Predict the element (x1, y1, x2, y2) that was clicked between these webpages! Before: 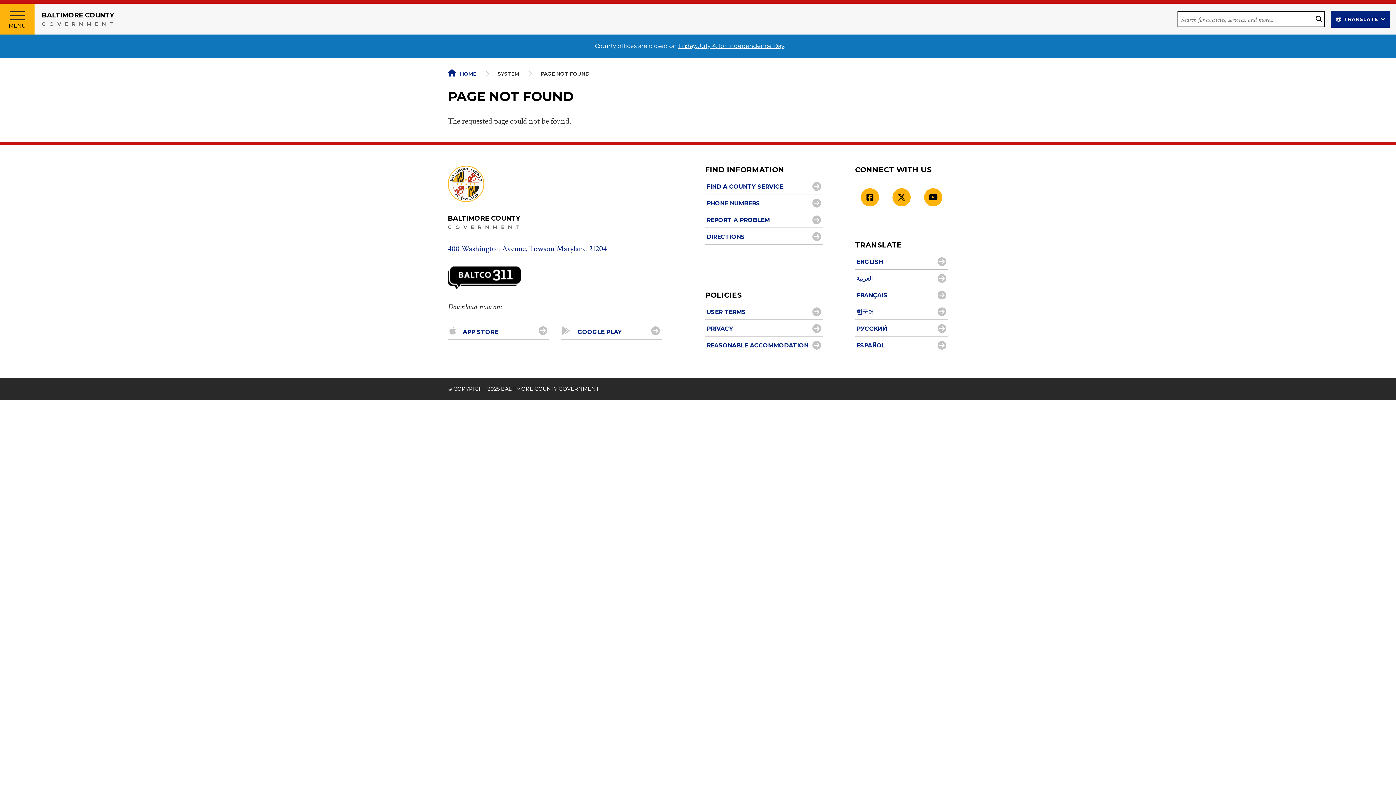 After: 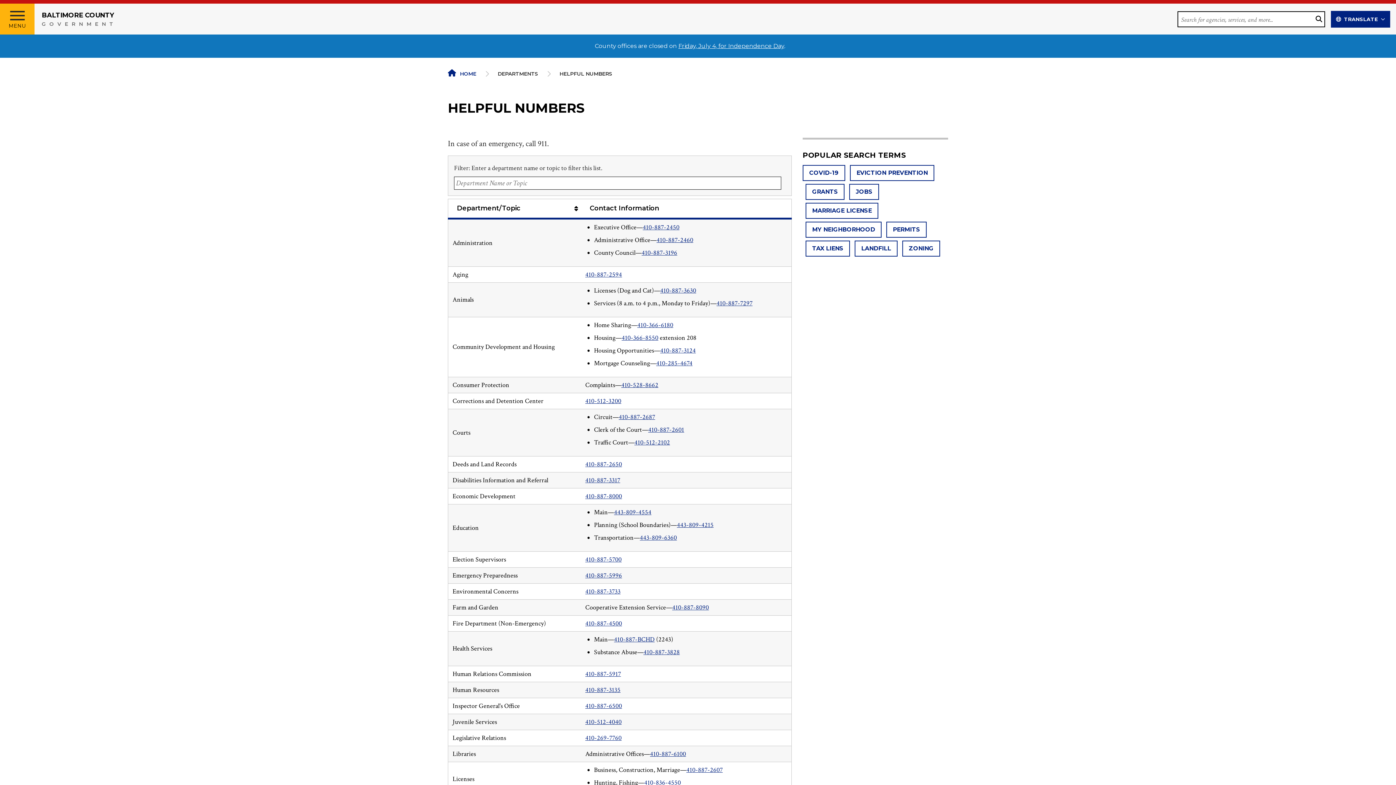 Action: bbox: (705, 196, 823, 211) label: PHONE NUMBERS